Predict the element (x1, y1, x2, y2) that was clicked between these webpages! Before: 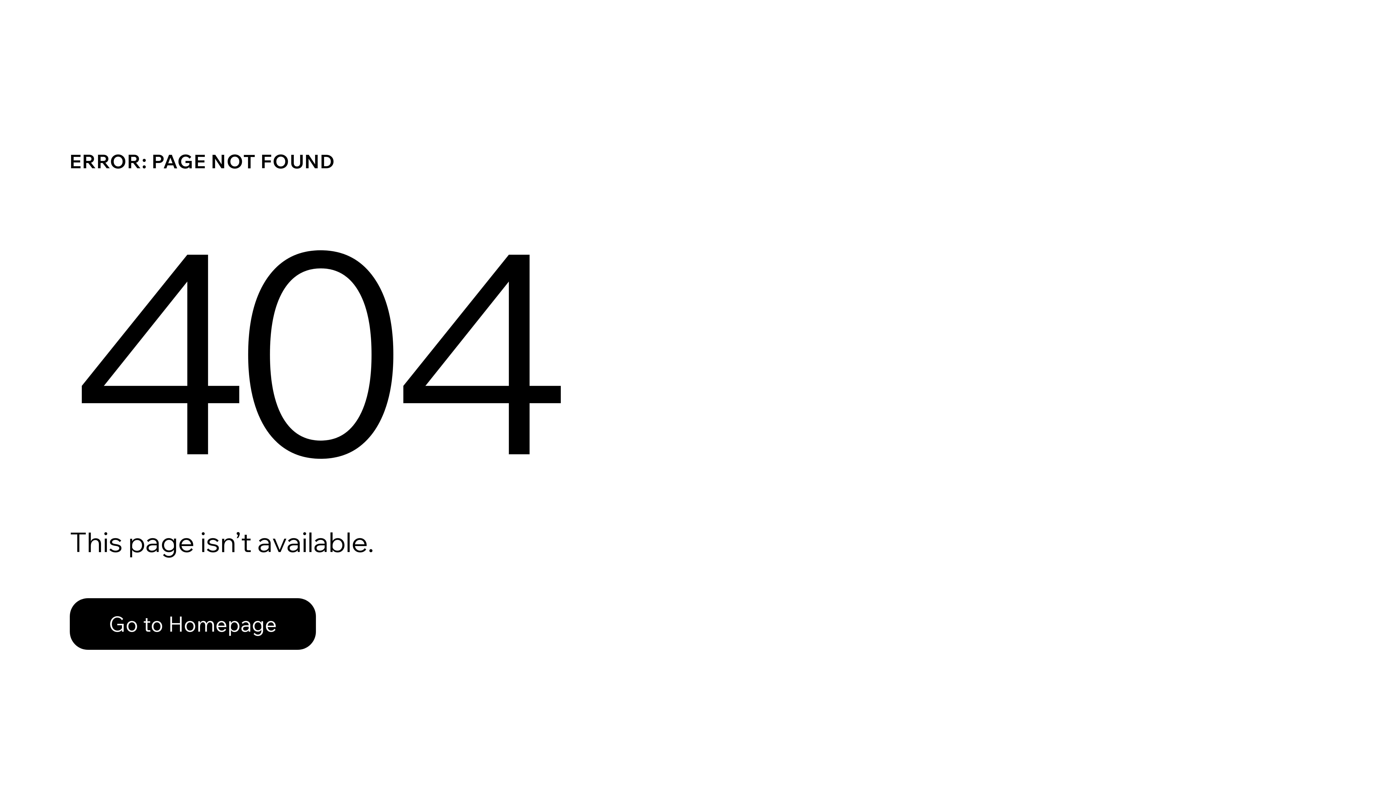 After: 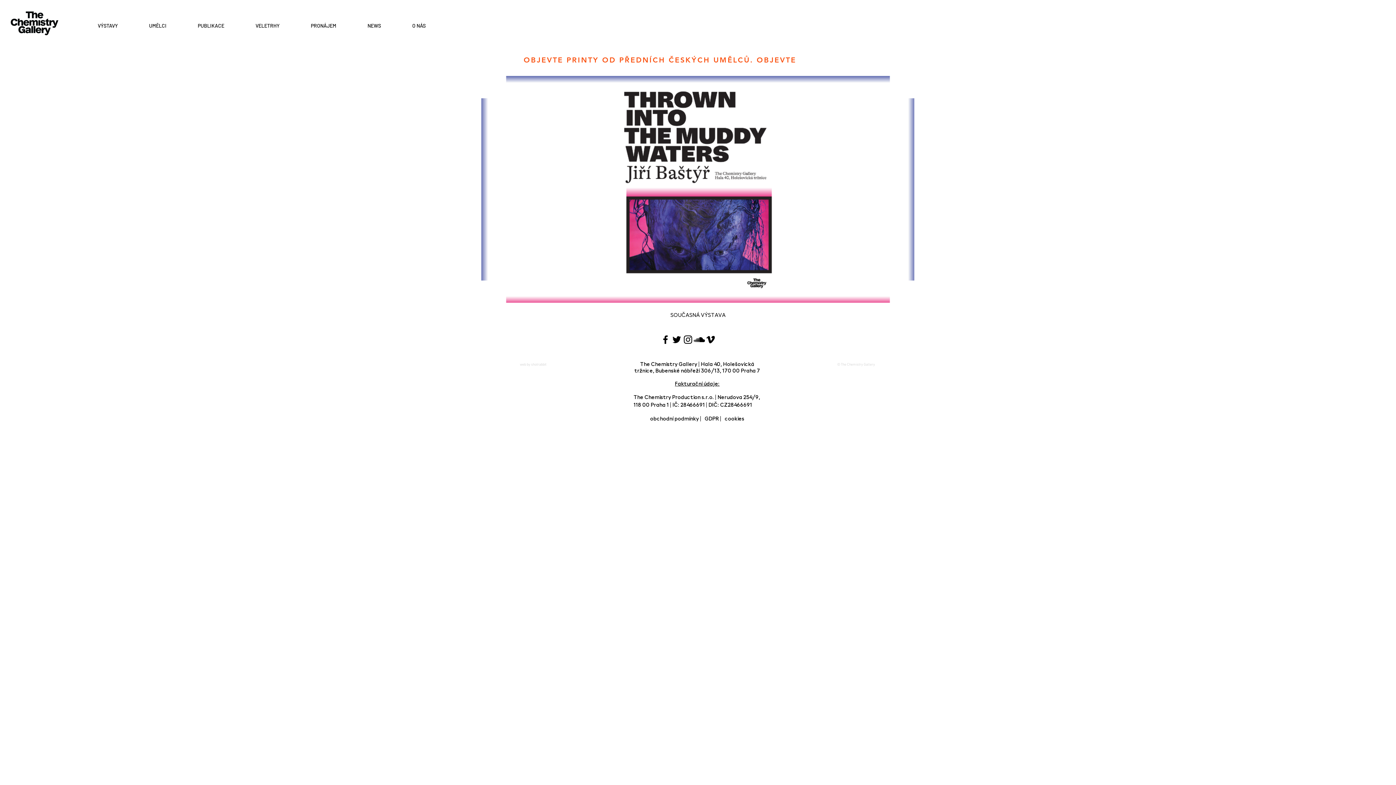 Action: label: Go to Homepage bbox: (69, 598, 316, 650)